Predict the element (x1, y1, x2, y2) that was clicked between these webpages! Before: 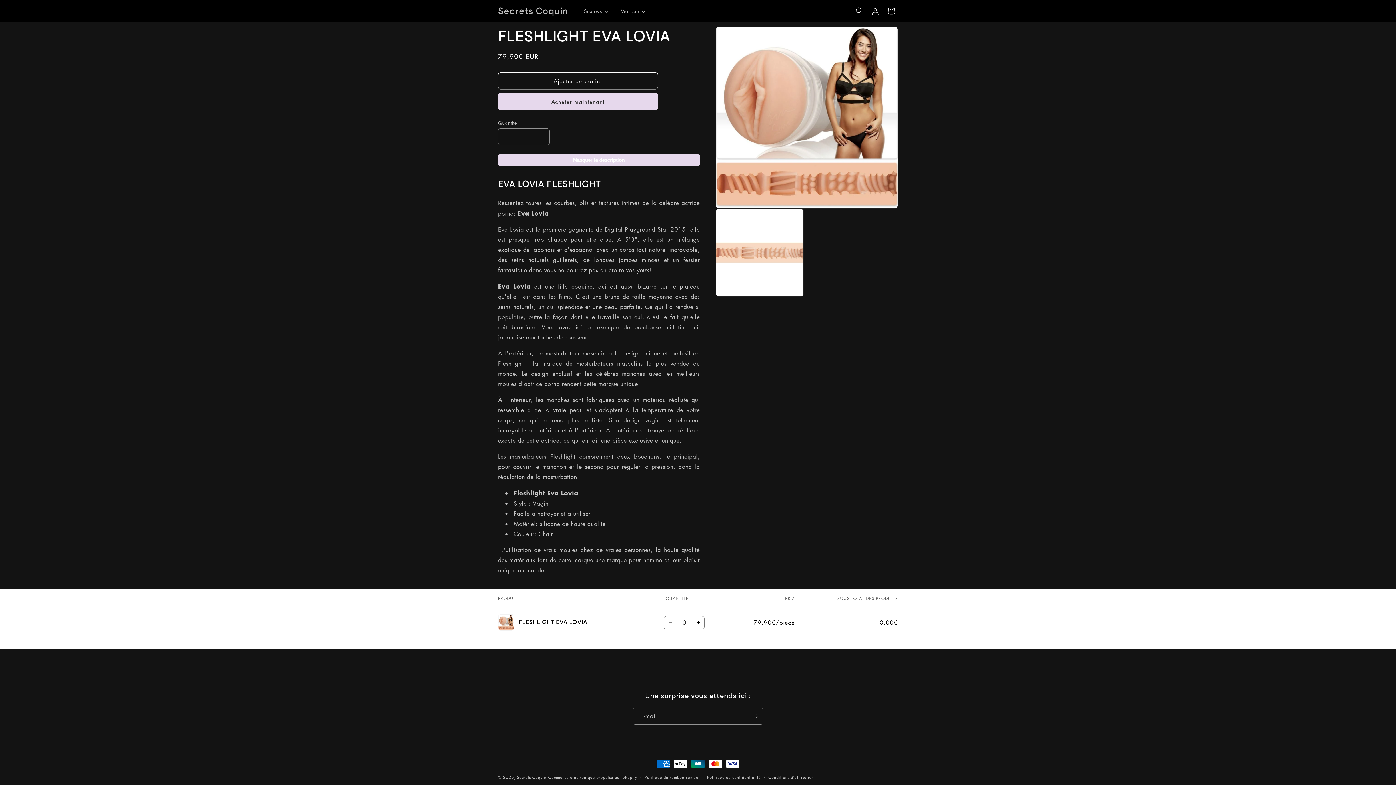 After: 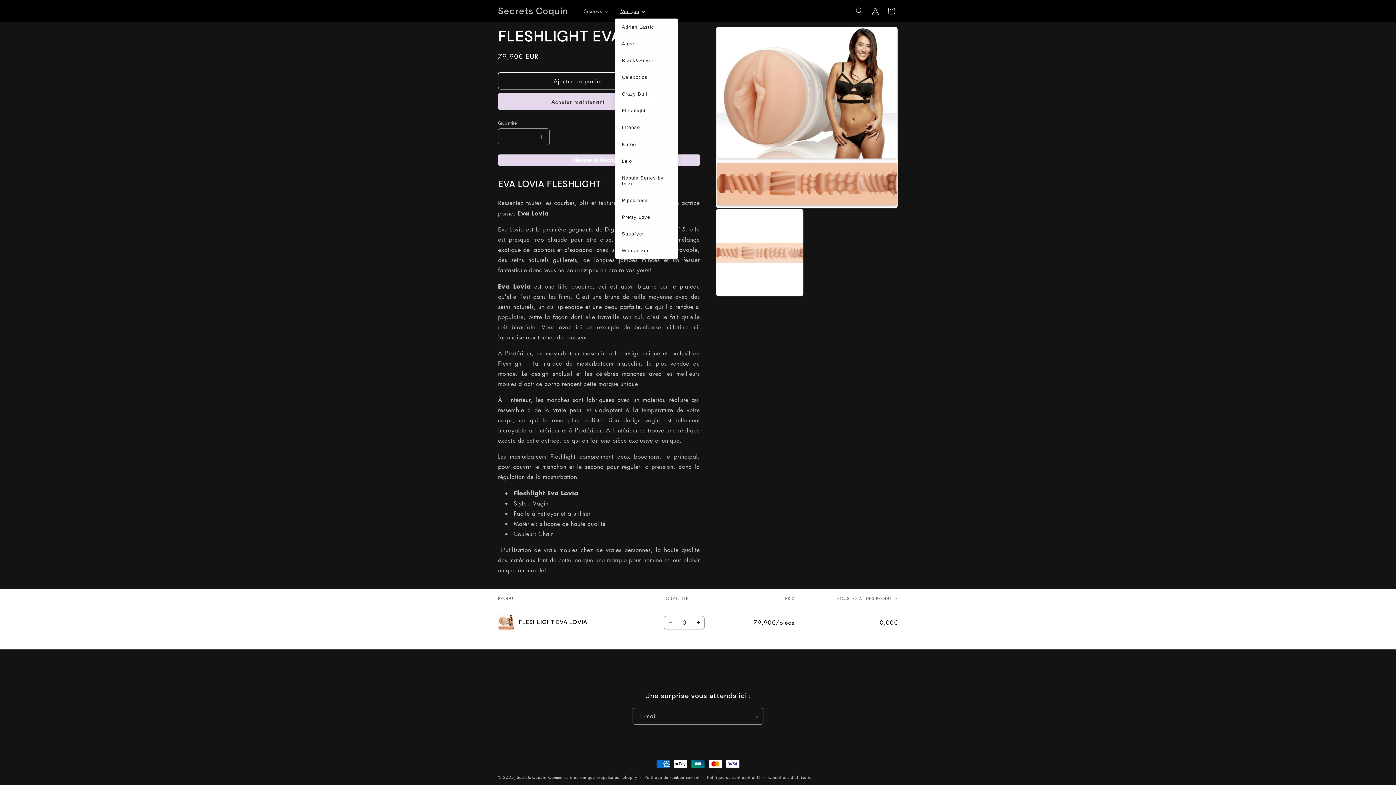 Action: bbox: (614, 3, 651, 18) label: Marque